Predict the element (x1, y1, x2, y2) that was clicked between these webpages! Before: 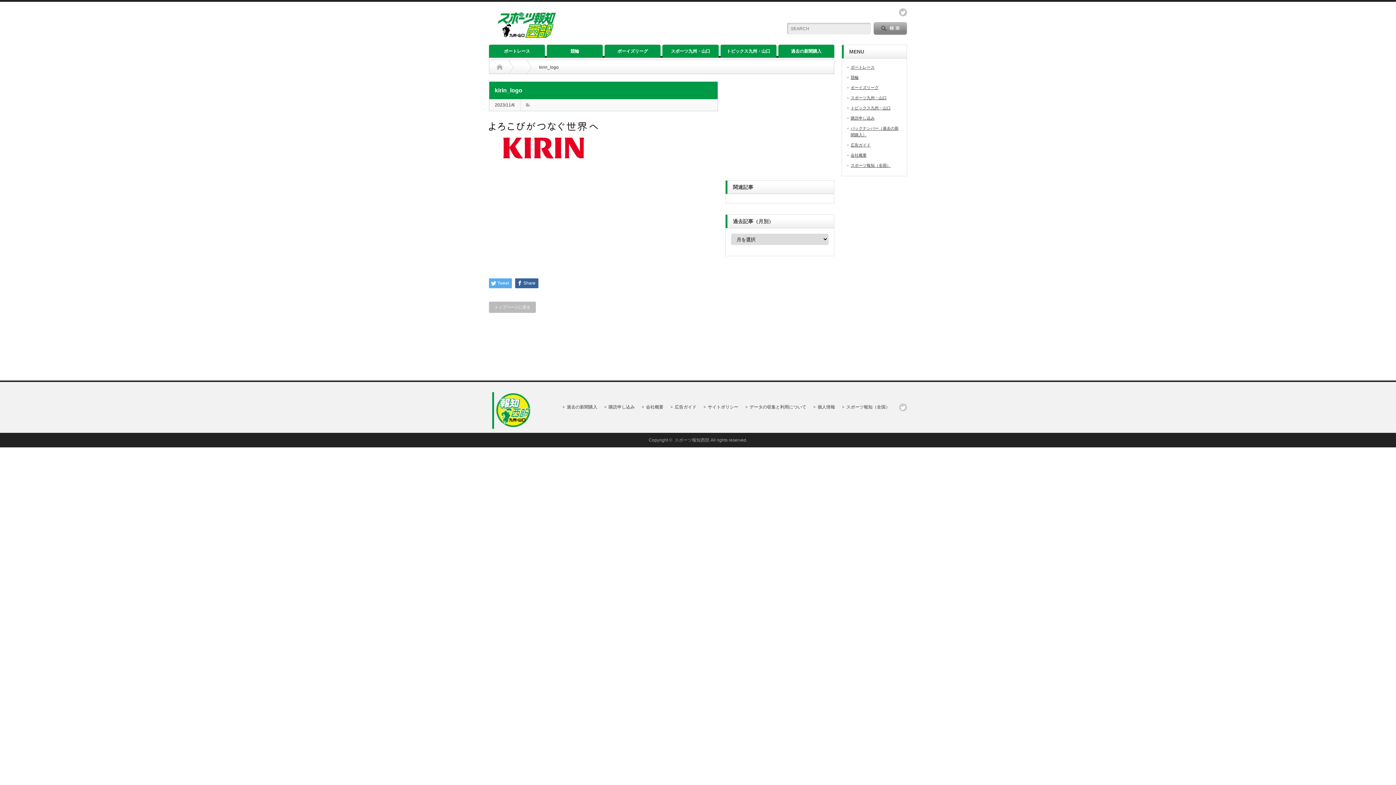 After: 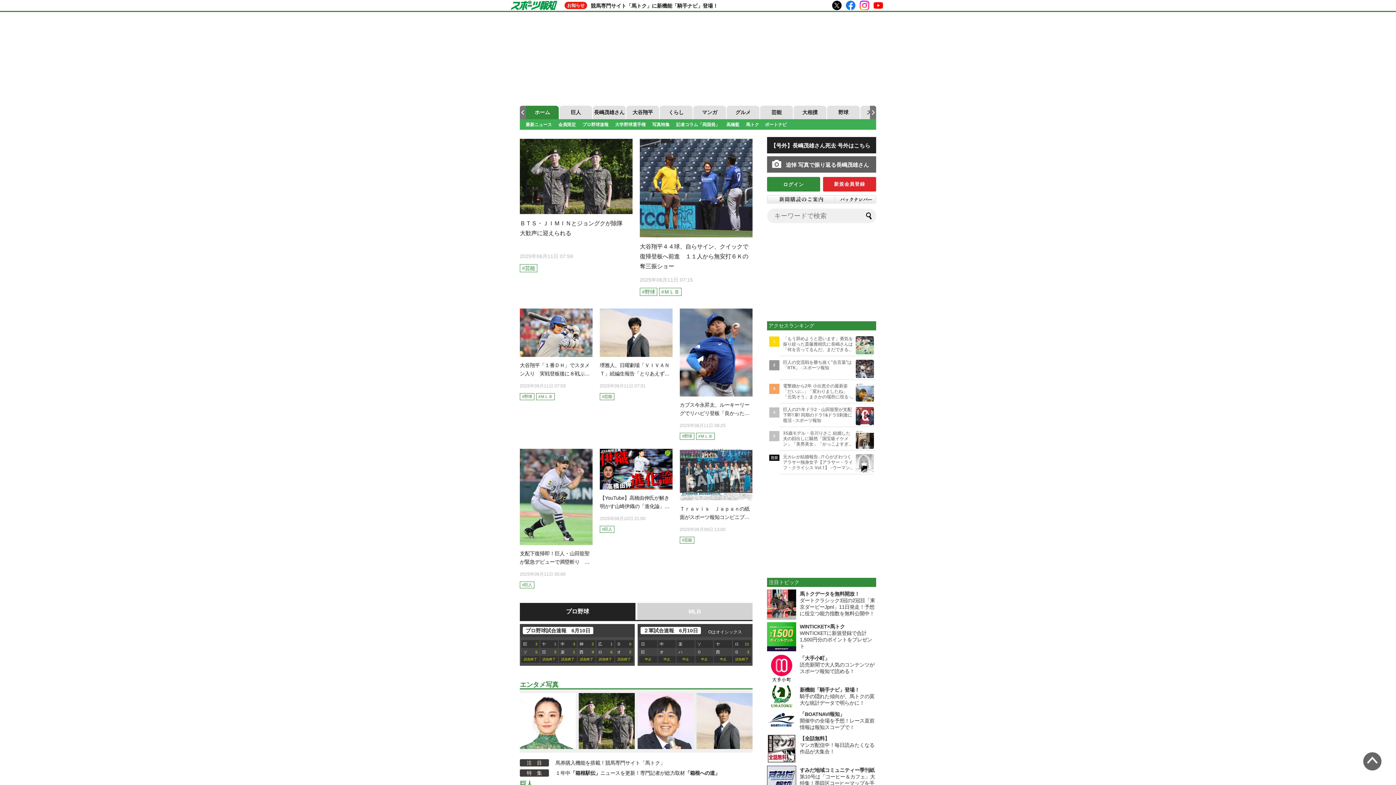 Action: label: スポーツ報知（全国） bbox: (842, 404, 890, 409)